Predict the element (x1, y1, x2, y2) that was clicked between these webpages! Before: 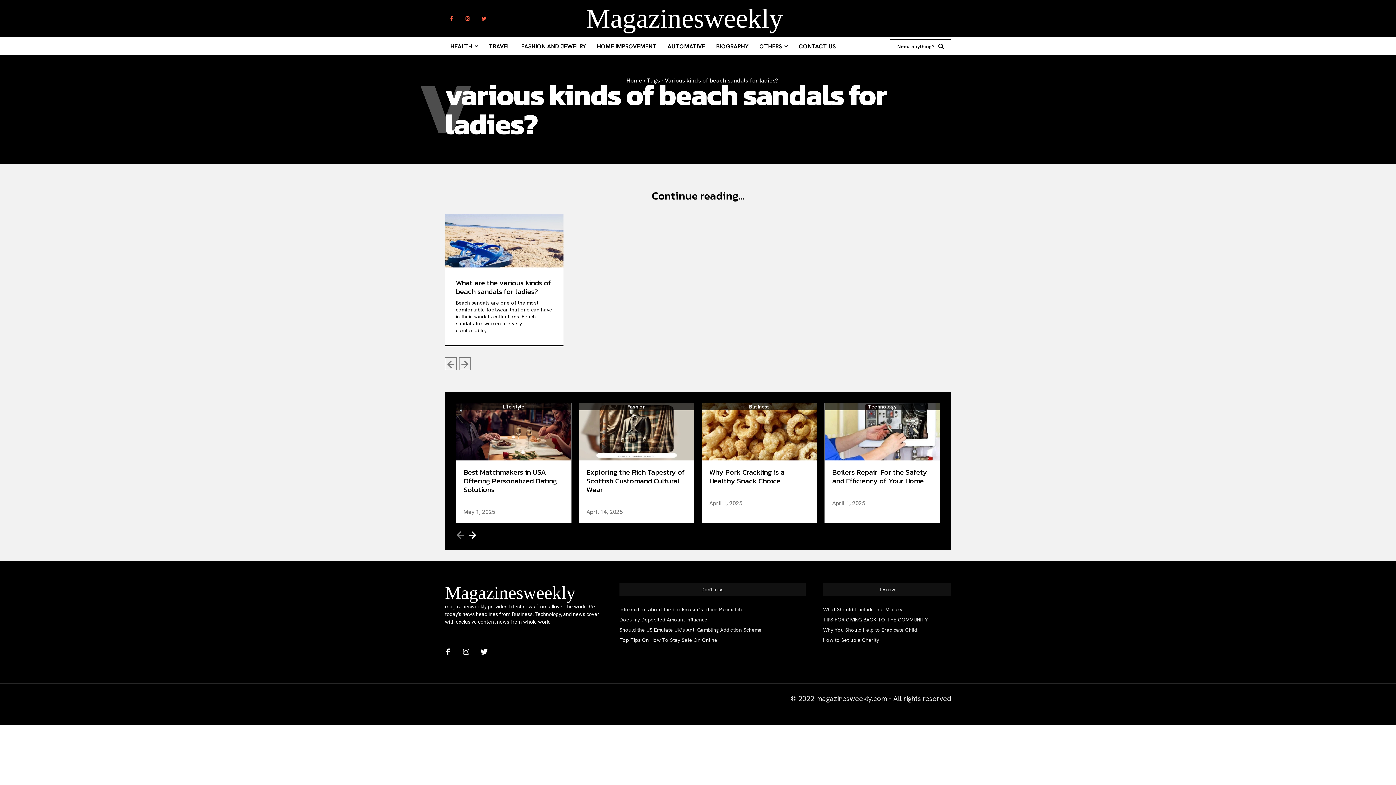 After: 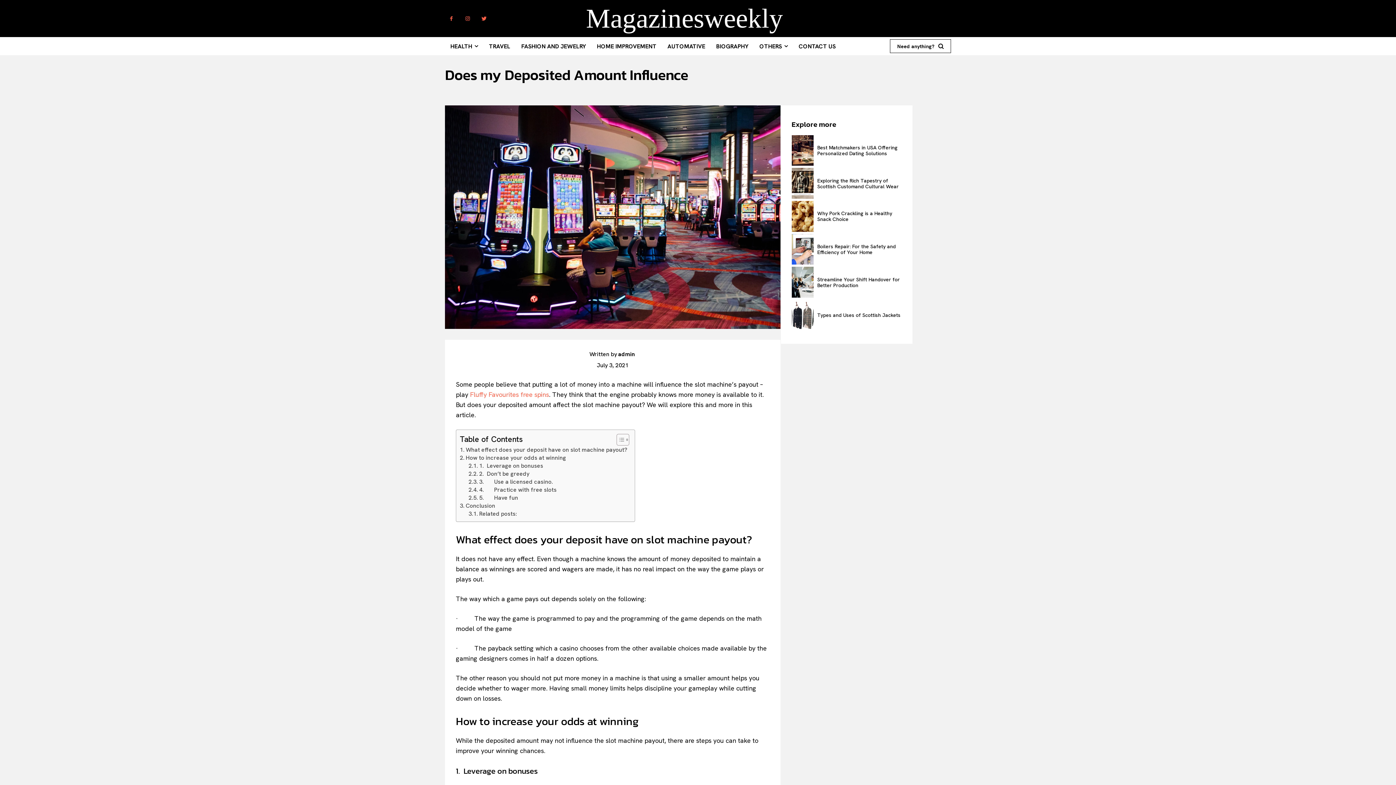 Action: label: Does my Deposited Amount Influence bbox: (619, 616, 707, 623)